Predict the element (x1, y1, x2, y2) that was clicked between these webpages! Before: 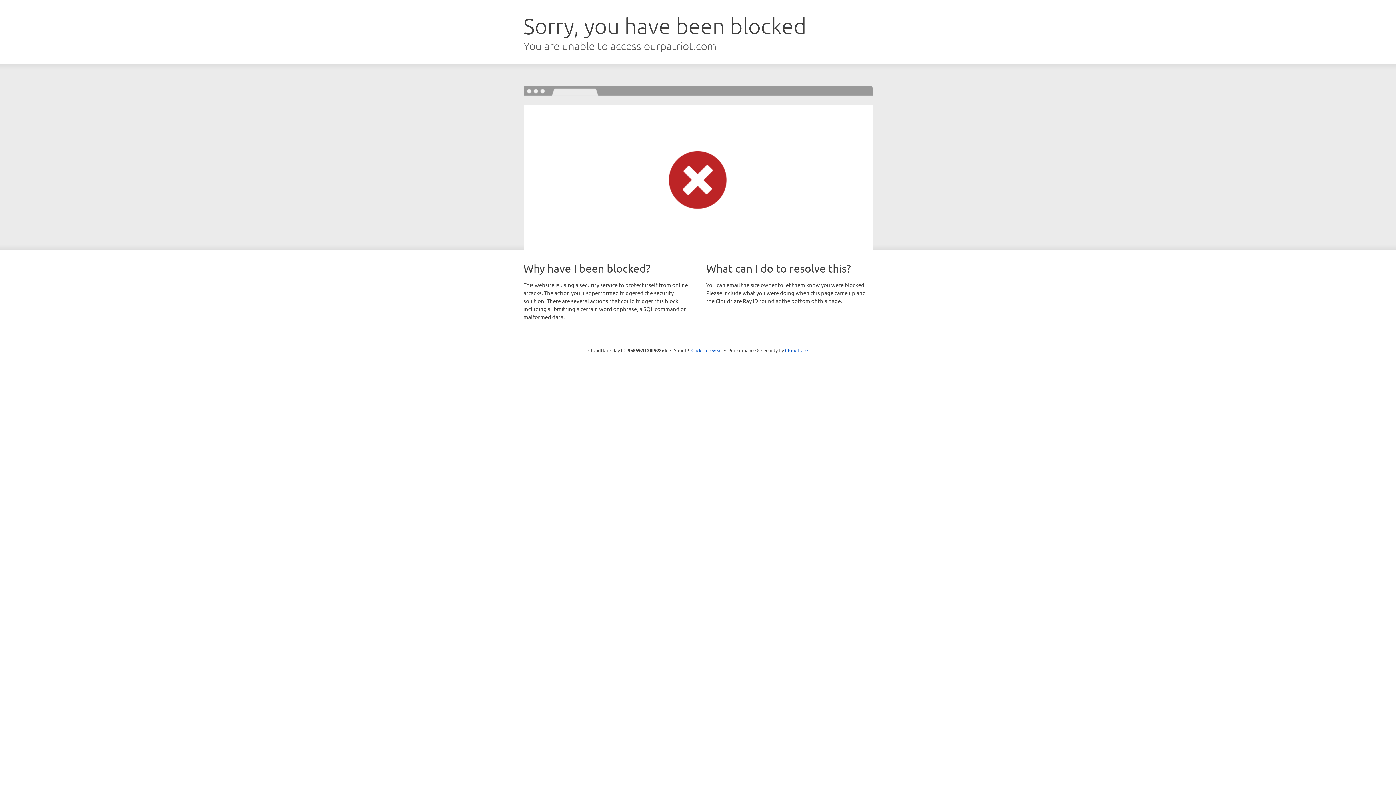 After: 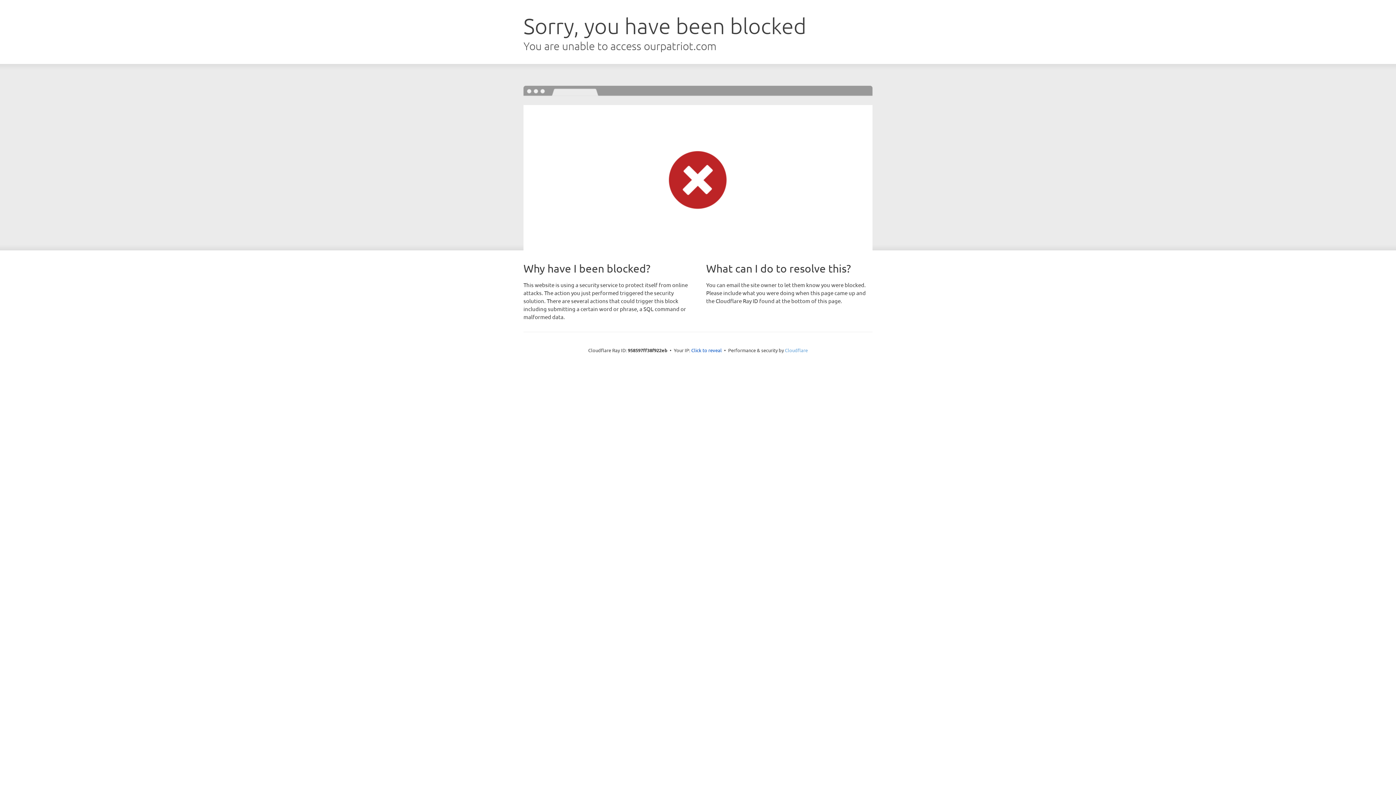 Action: bbox: (785, 347, 808, 353) label: Cloudflare